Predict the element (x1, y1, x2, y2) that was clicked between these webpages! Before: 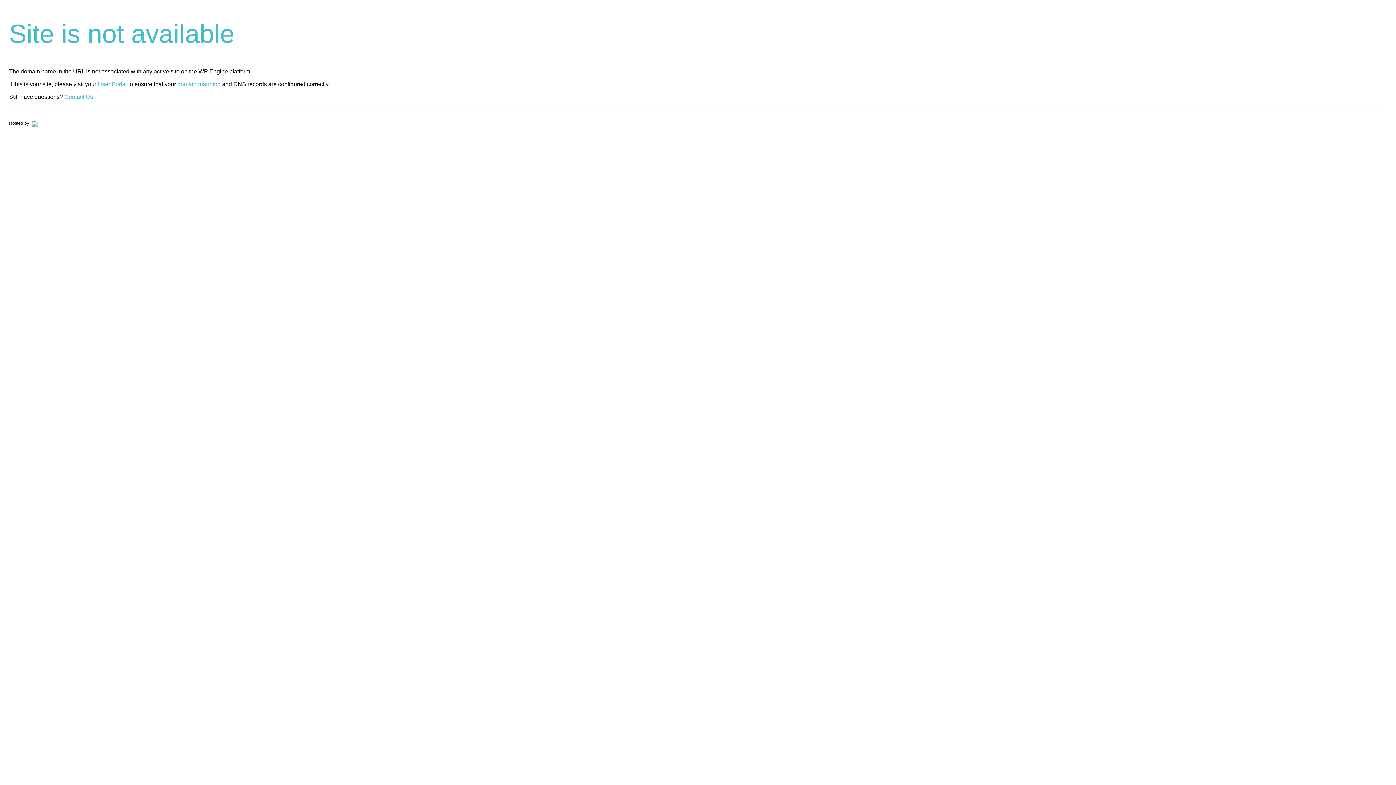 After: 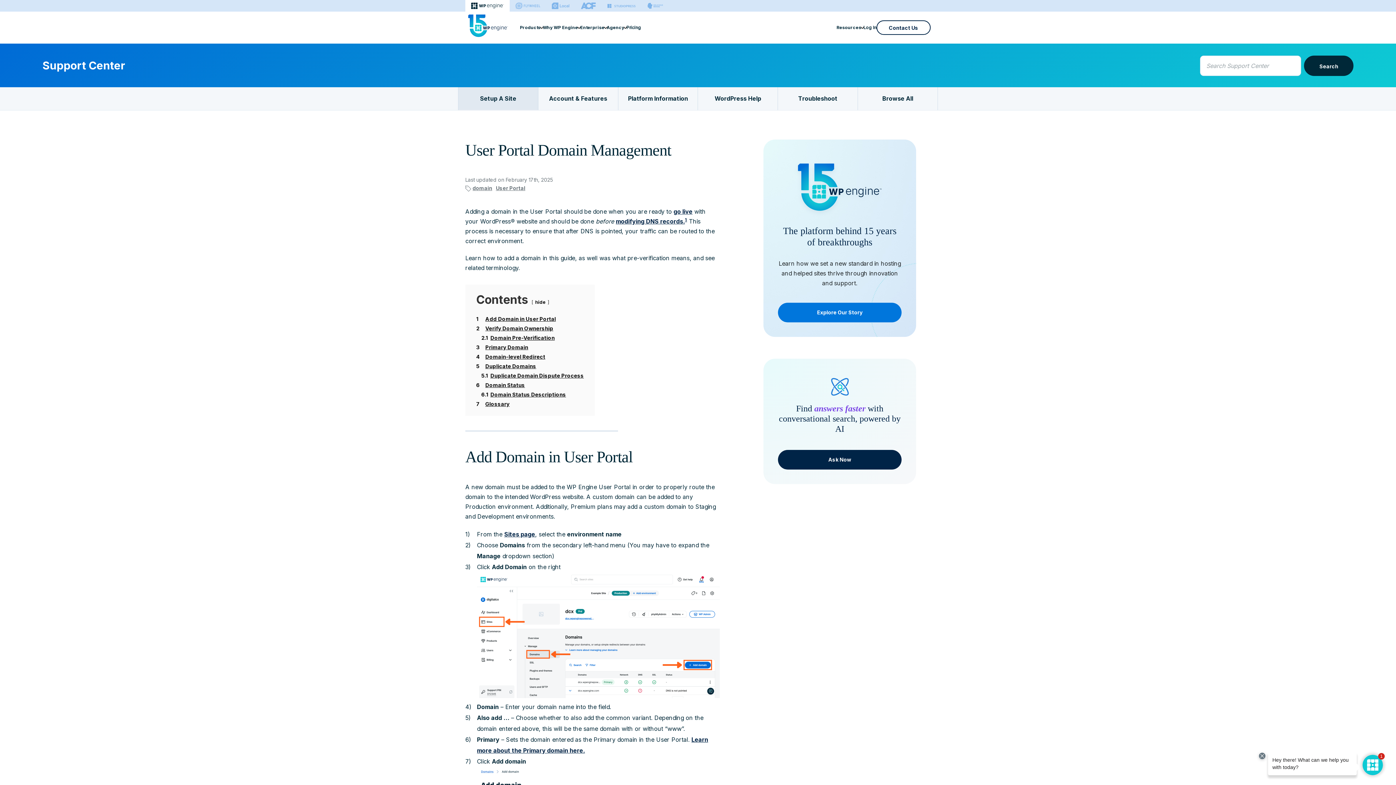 Action: label: domain mapping bbox: (177, 81, 220, 87)